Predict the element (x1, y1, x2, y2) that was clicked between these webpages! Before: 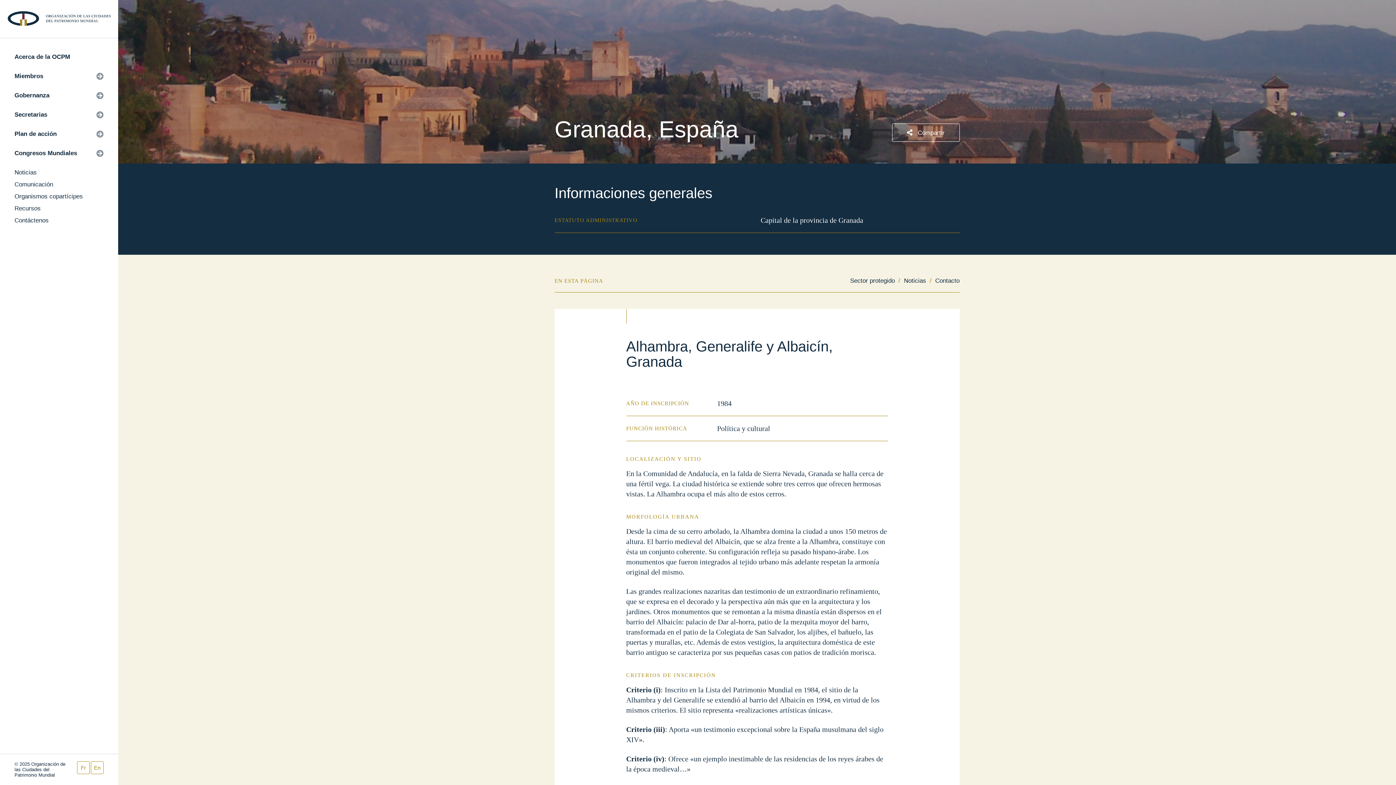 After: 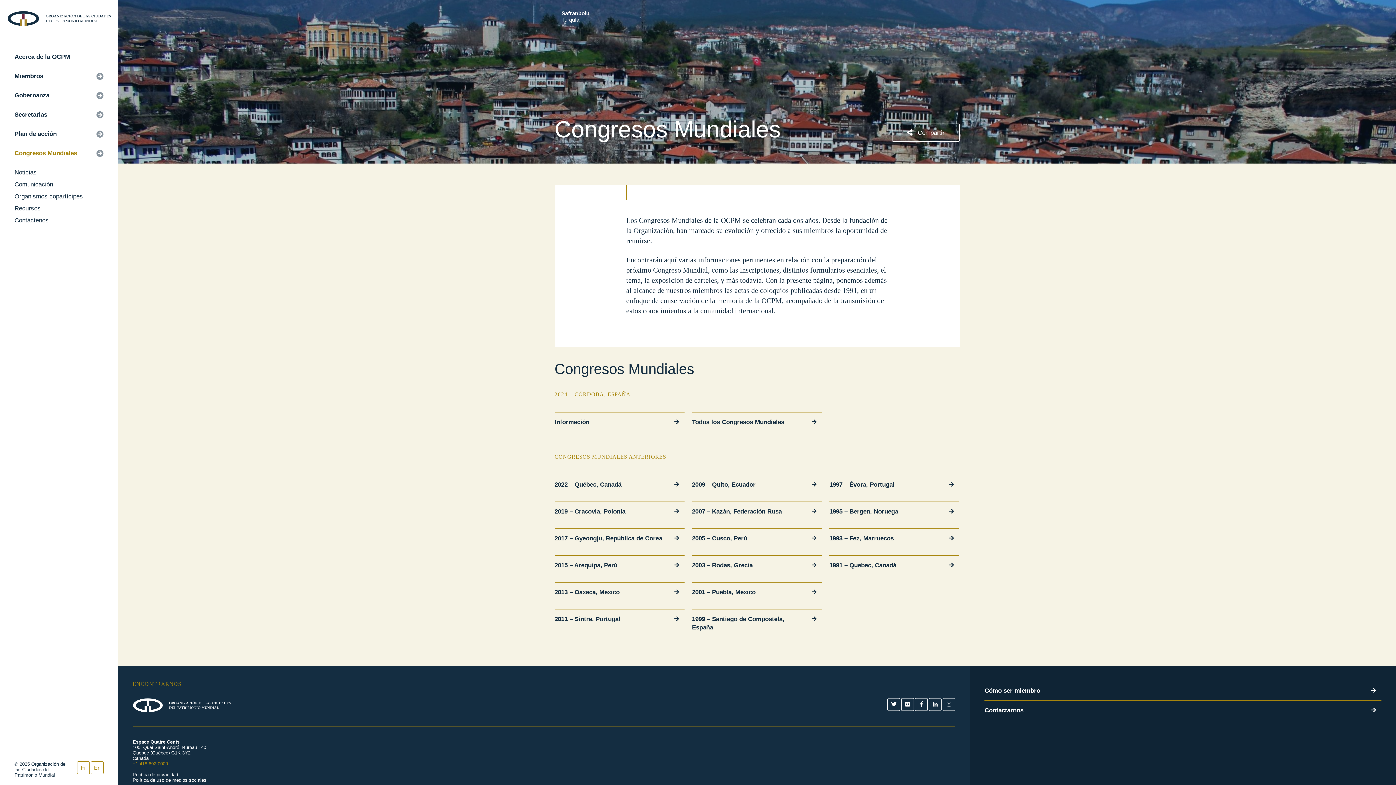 Action: label: Congresos Mundiales bbox: (14, 149, 77, 156)